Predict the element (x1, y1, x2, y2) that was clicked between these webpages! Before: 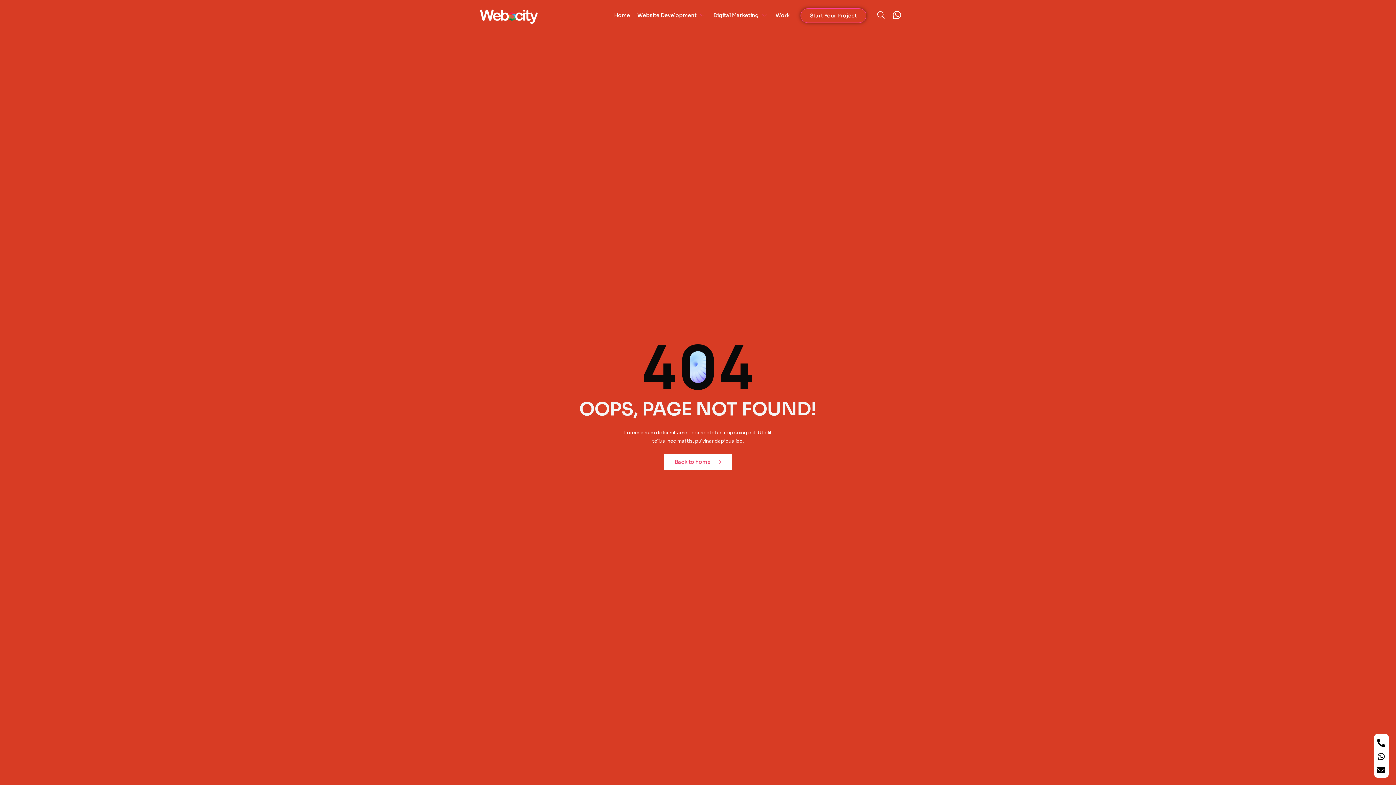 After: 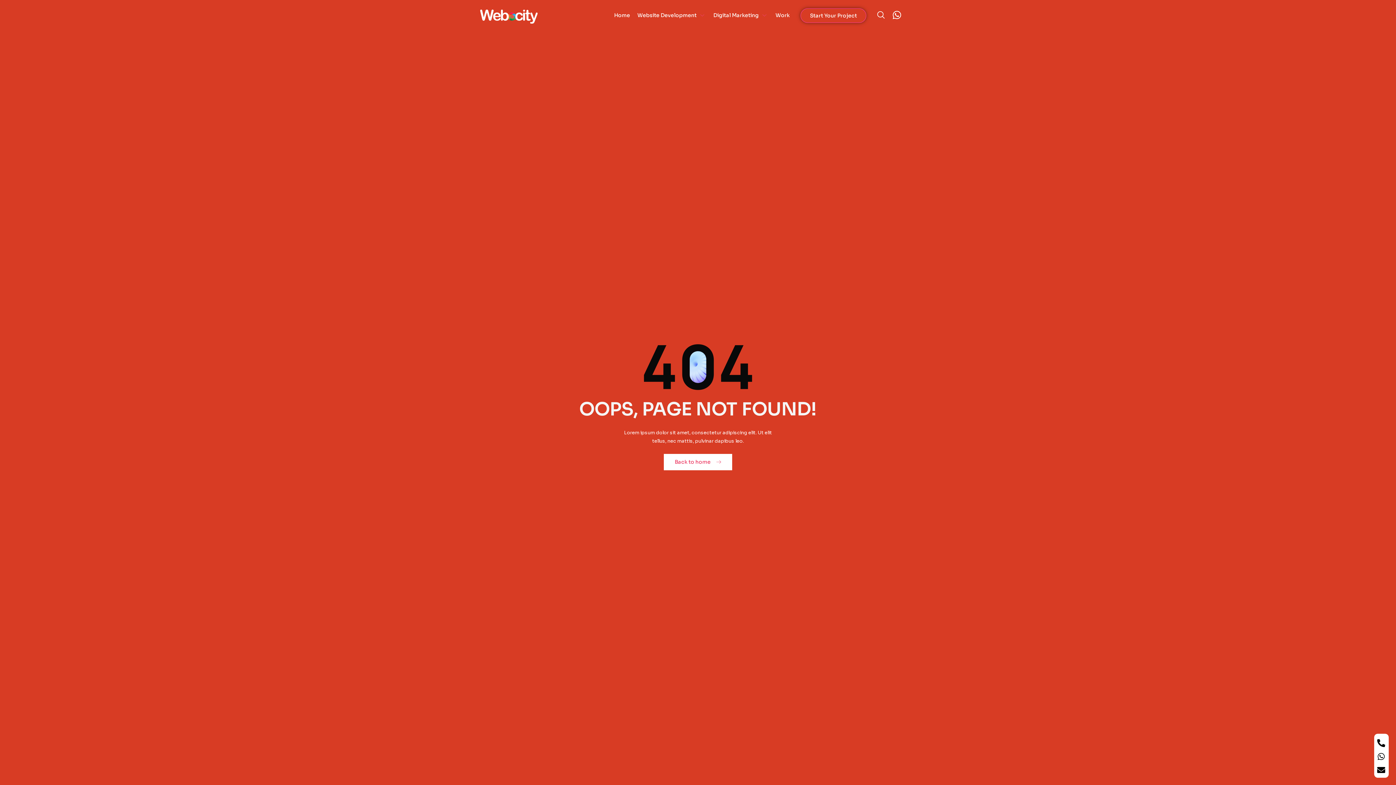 Action: bbox: (1376, 753, 1388, 761)